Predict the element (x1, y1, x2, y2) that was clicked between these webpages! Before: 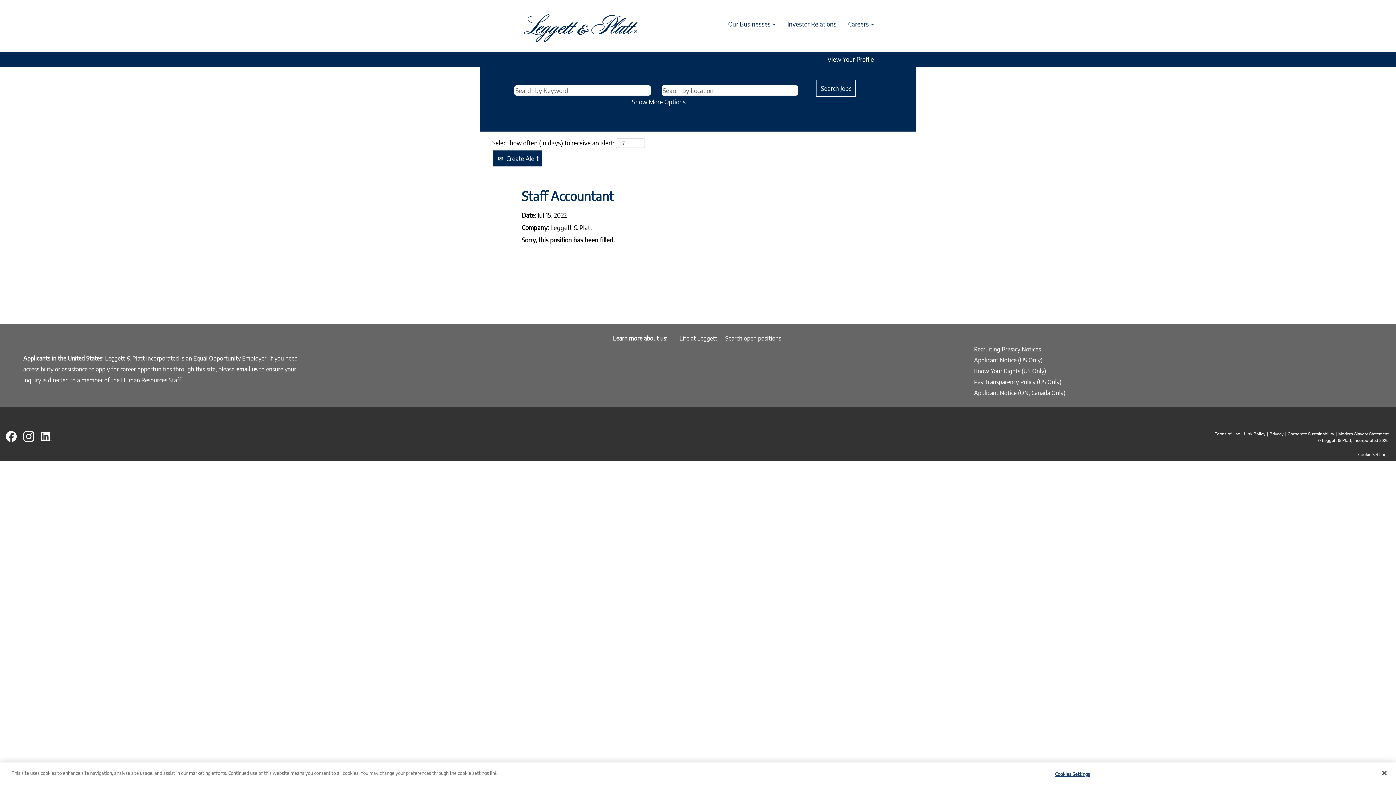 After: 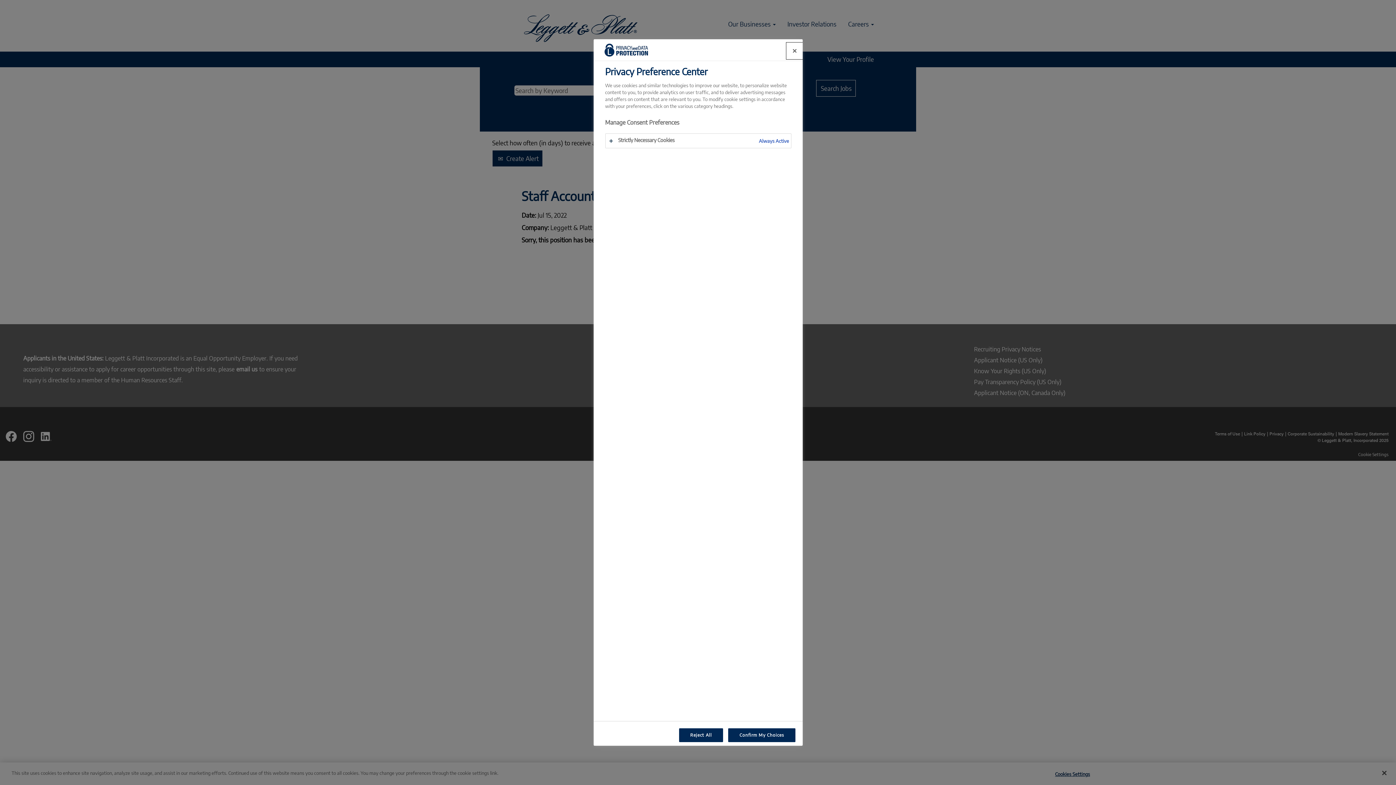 Action: bbox: (1050, 767, 1095, 781) label: Cookies Settings